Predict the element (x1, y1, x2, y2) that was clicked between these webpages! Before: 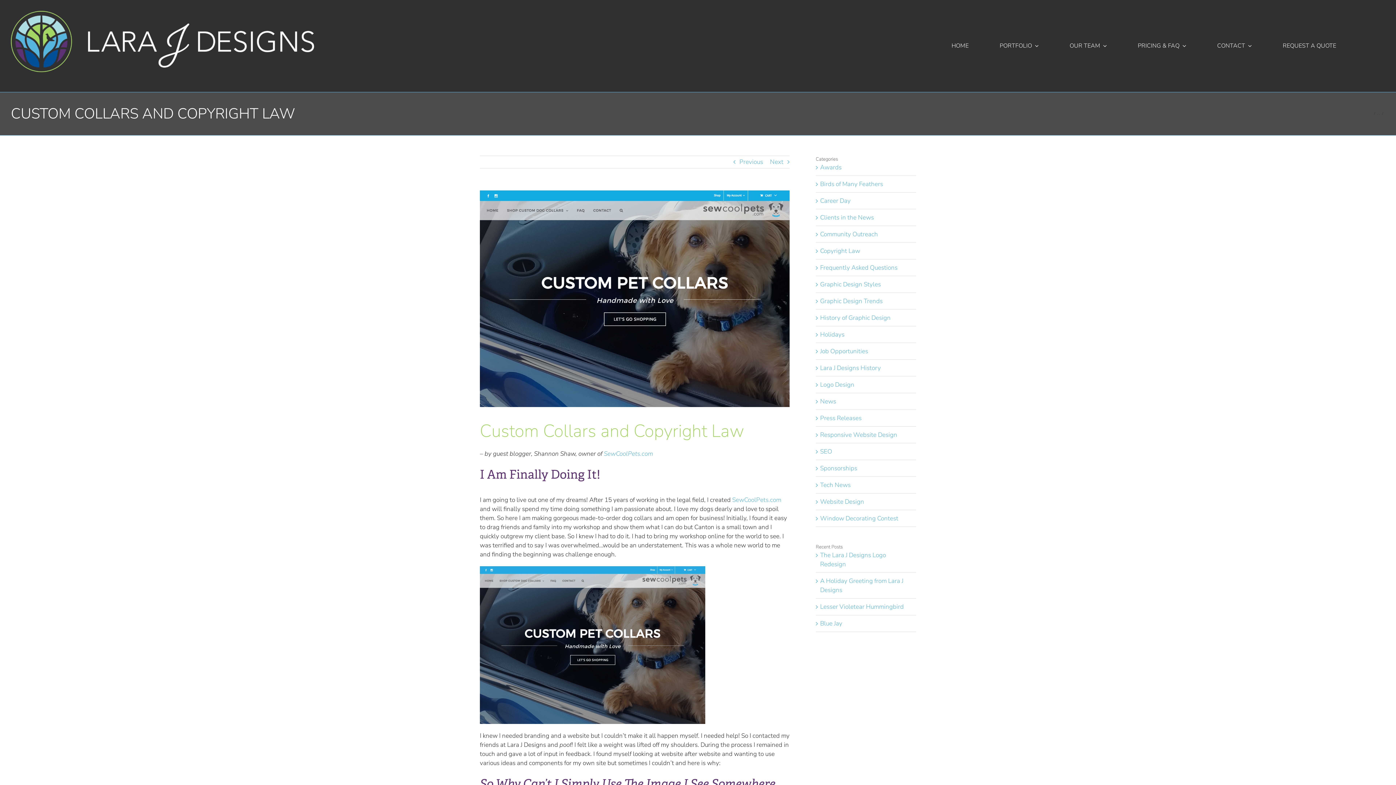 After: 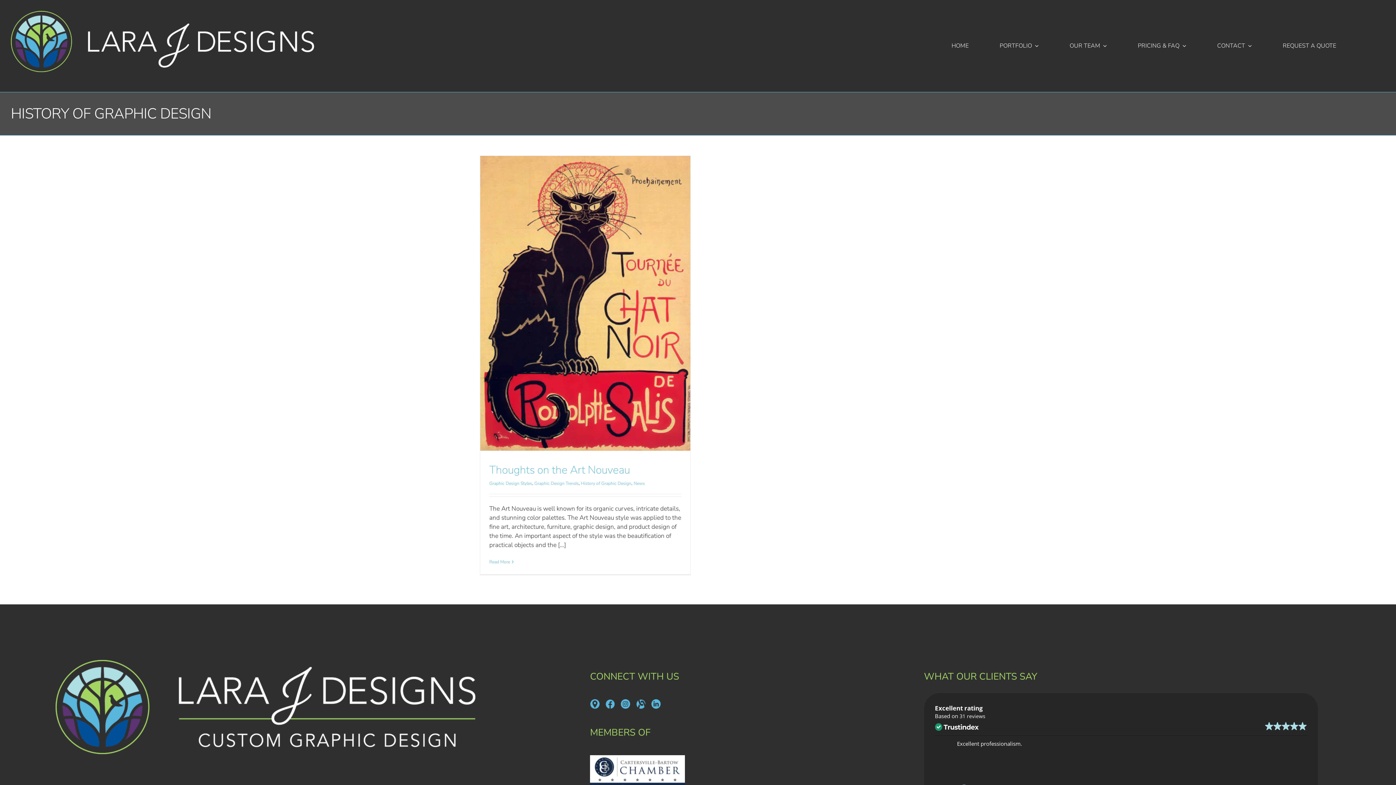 Action: label: History of Graphic Design bbox: (820, 313, 912, 322)